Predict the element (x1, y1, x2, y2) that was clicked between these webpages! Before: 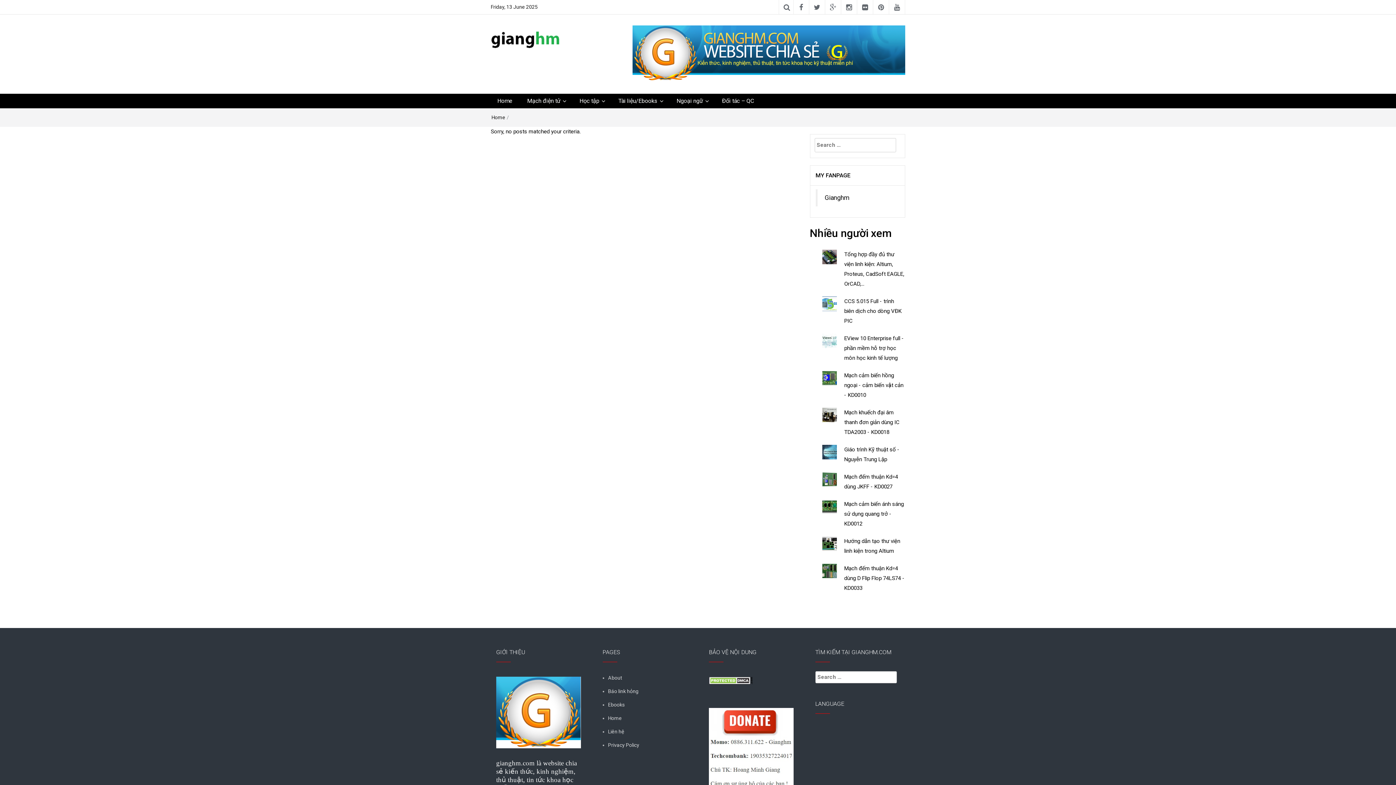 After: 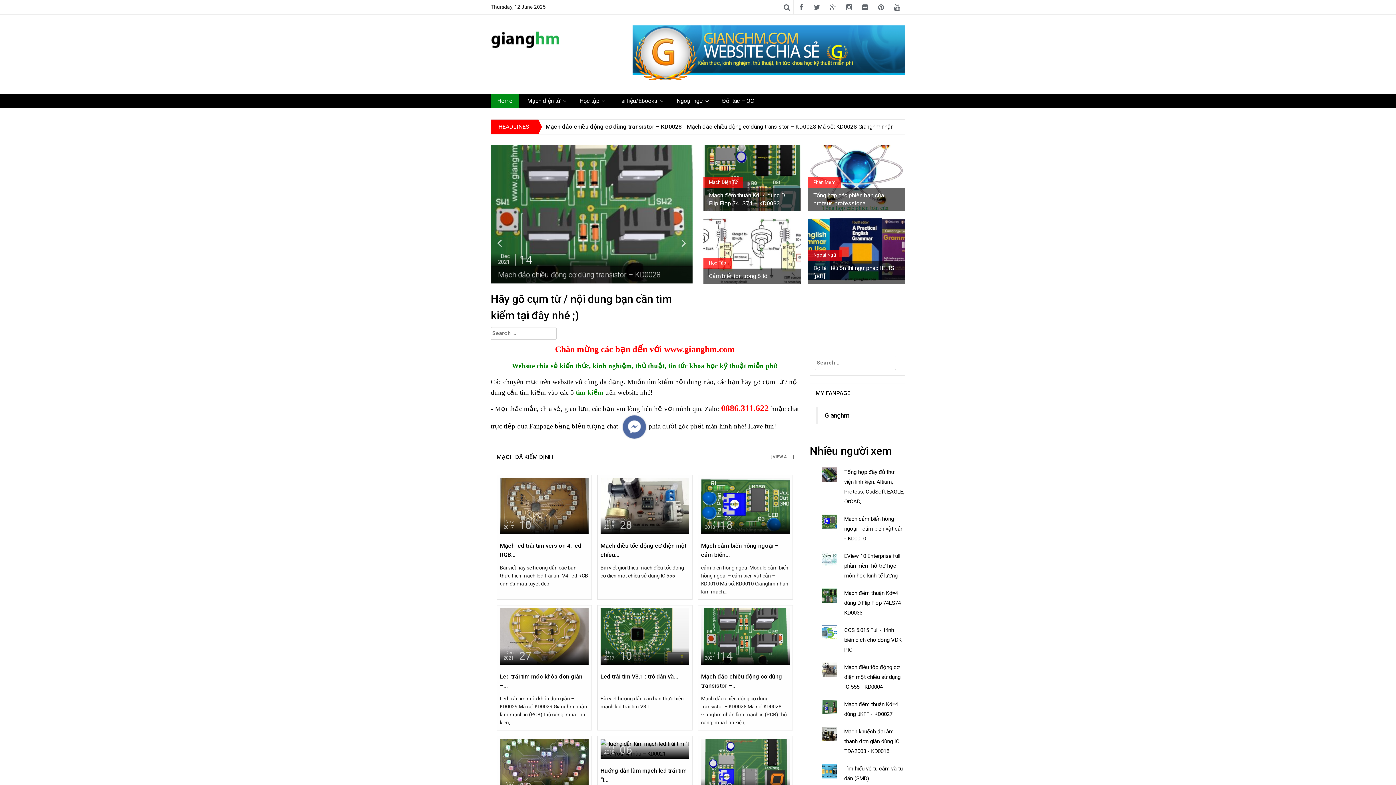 Action: bbox: (608, 714, 687, 722) label: Home